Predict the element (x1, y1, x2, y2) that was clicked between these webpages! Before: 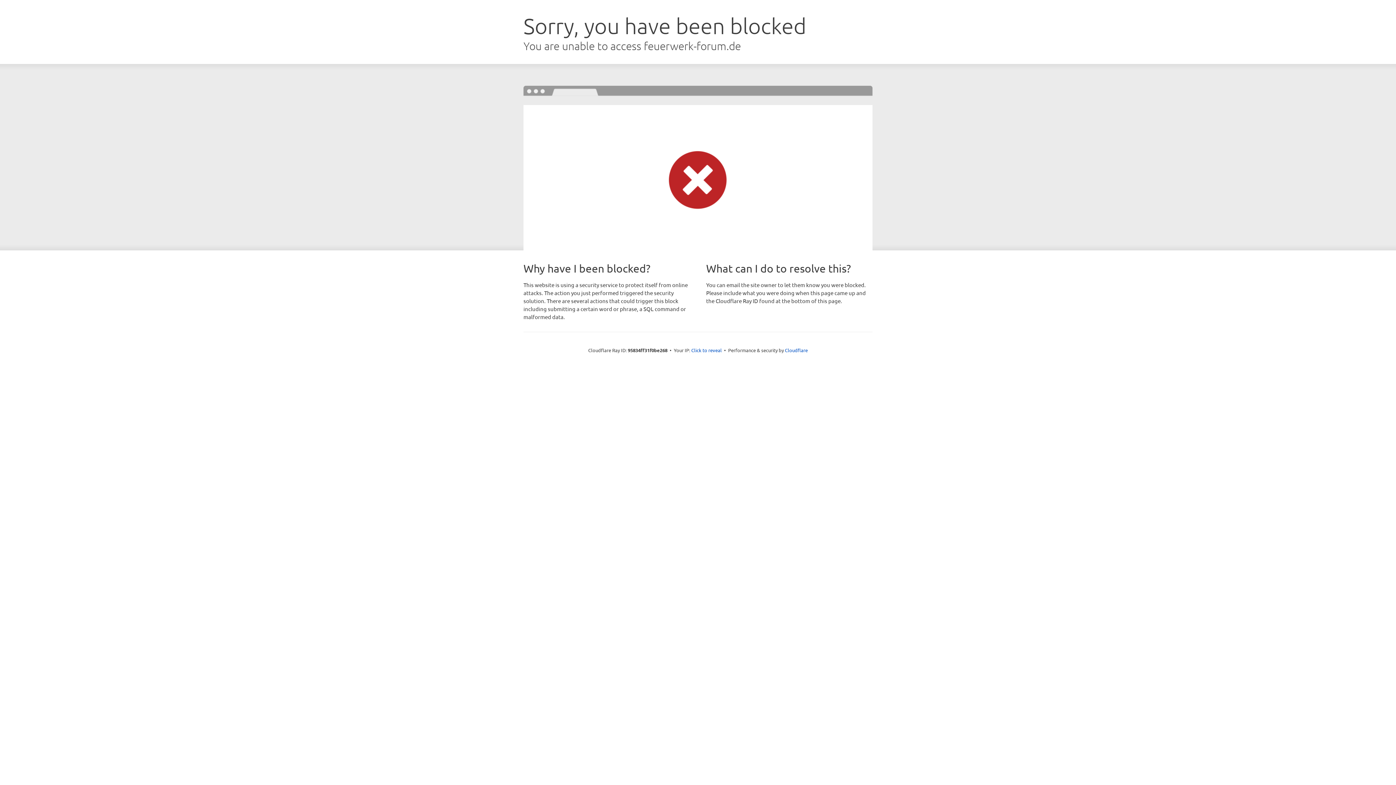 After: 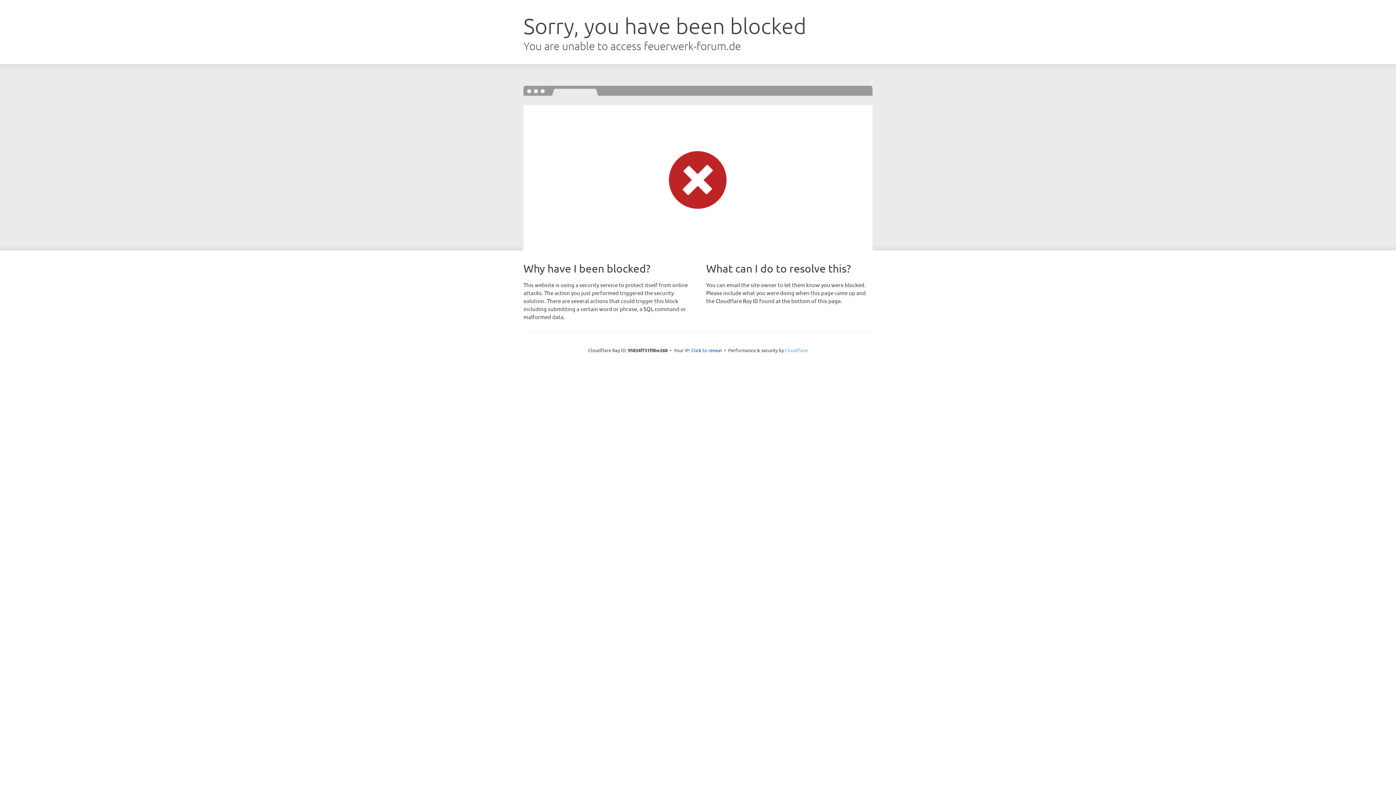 Action: label: Cloudflare bbox: (785, 347, 808, 353)